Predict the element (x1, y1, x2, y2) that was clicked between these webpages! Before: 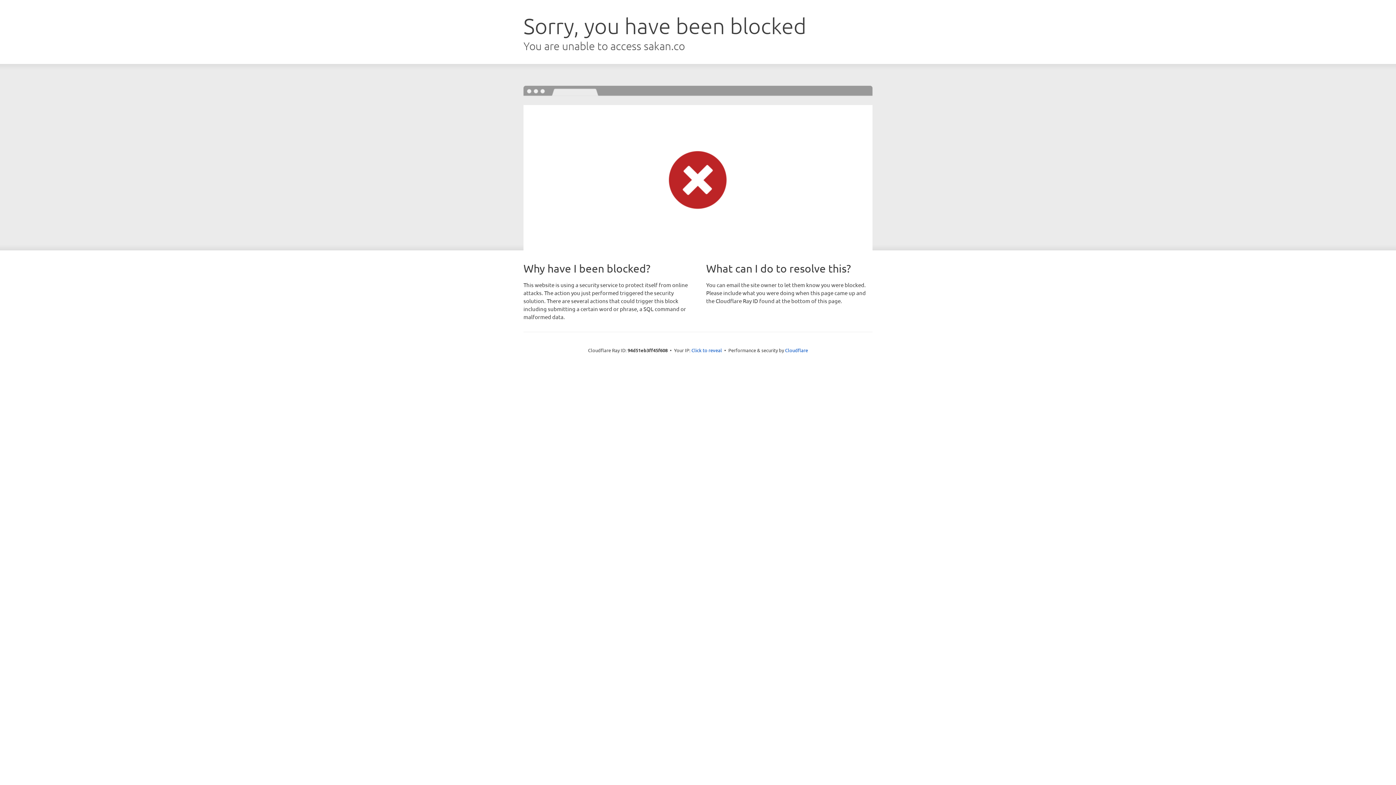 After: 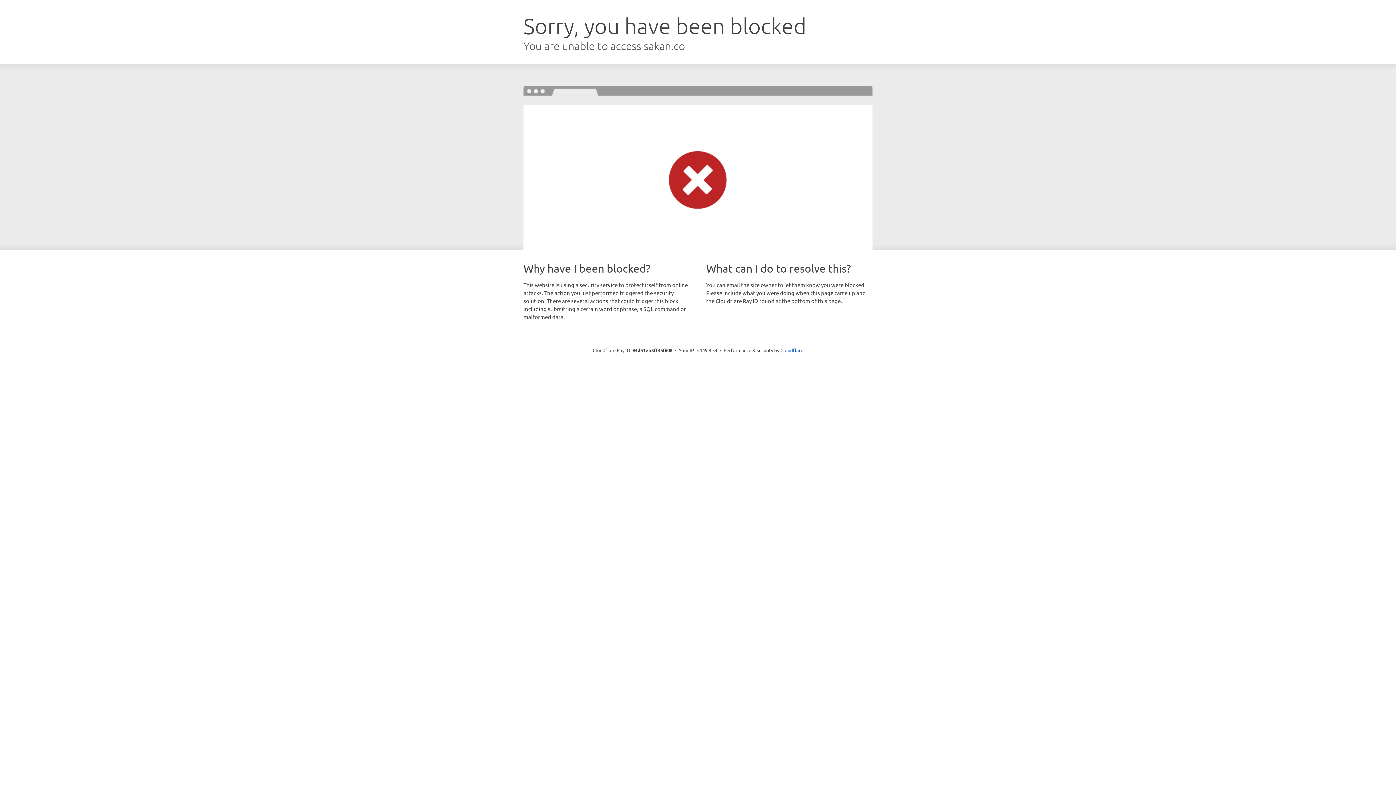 Action: label: Click to reveal bbox: (691, 346, 722, 353)